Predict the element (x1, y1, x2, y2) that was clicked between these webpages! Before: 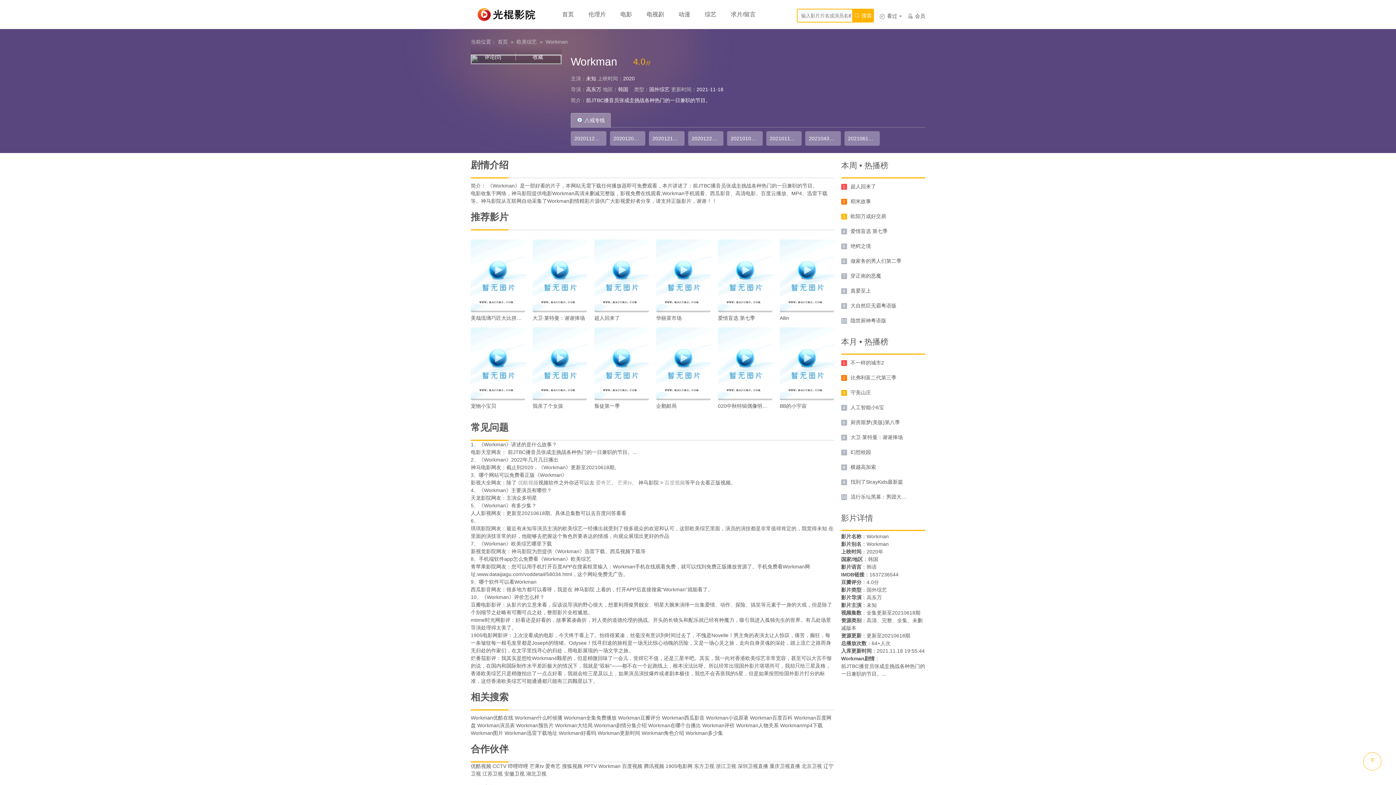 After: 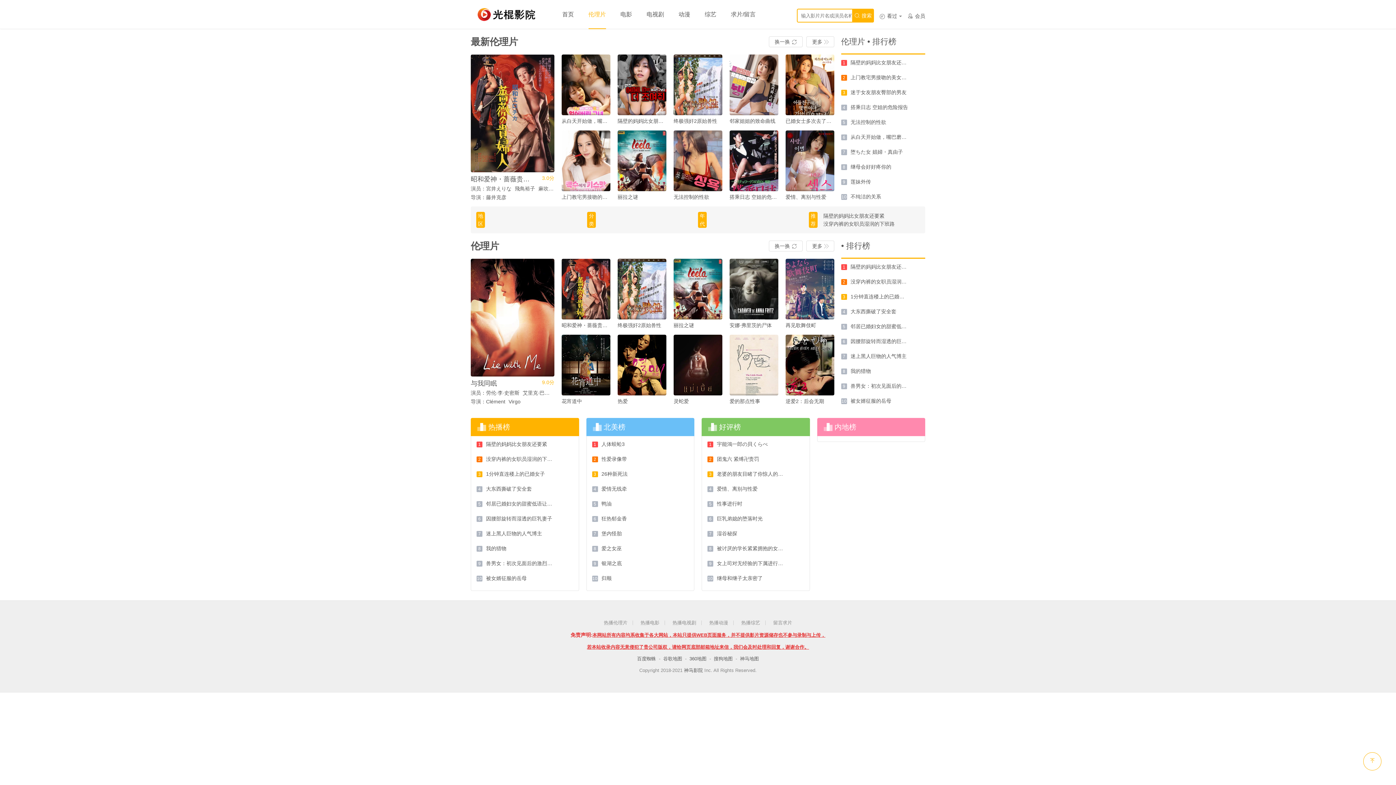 Action: bbox: (588, 0, 606, 29) label: 伦理片